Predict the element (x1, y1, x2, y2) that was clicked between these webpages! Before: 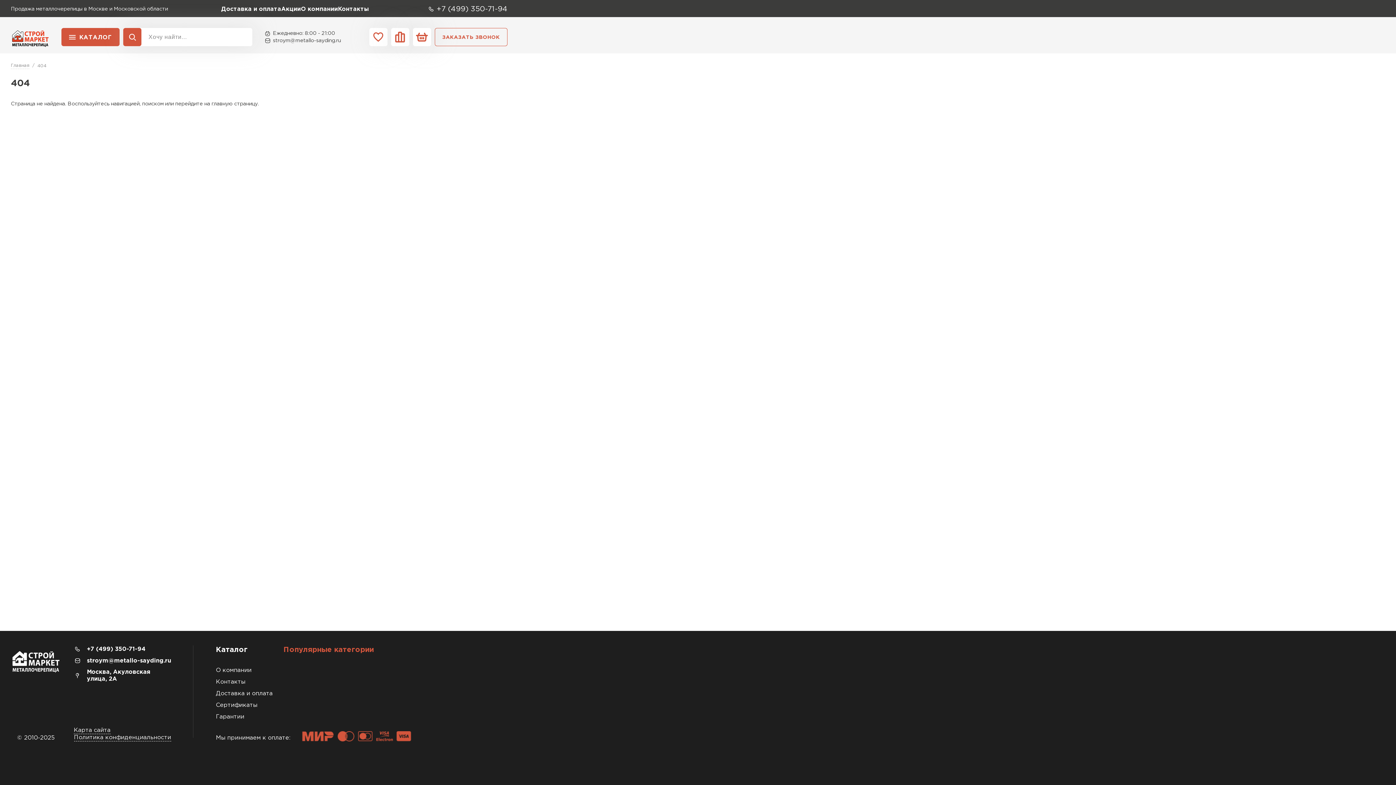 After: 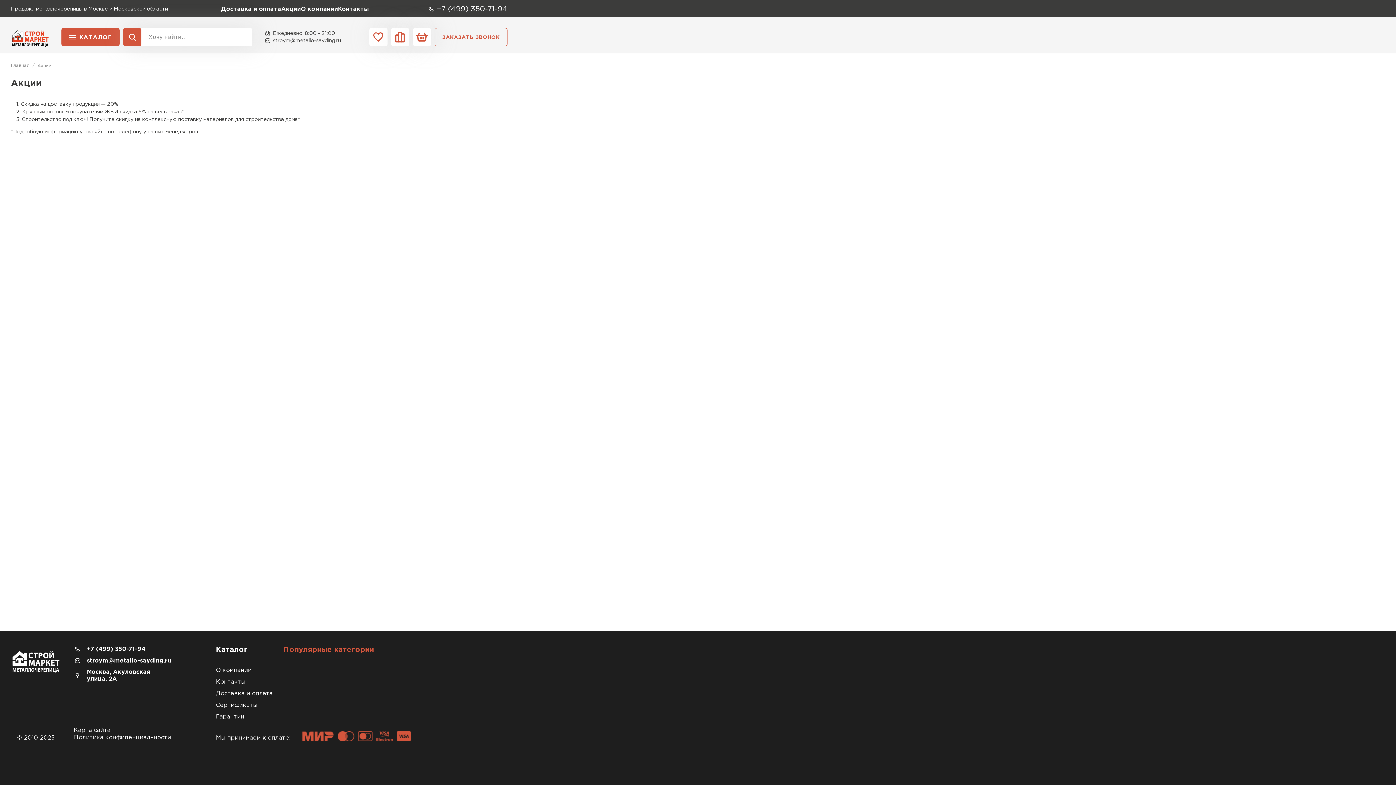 Action: label: Акции bbox: (281, 6, 300, 11)